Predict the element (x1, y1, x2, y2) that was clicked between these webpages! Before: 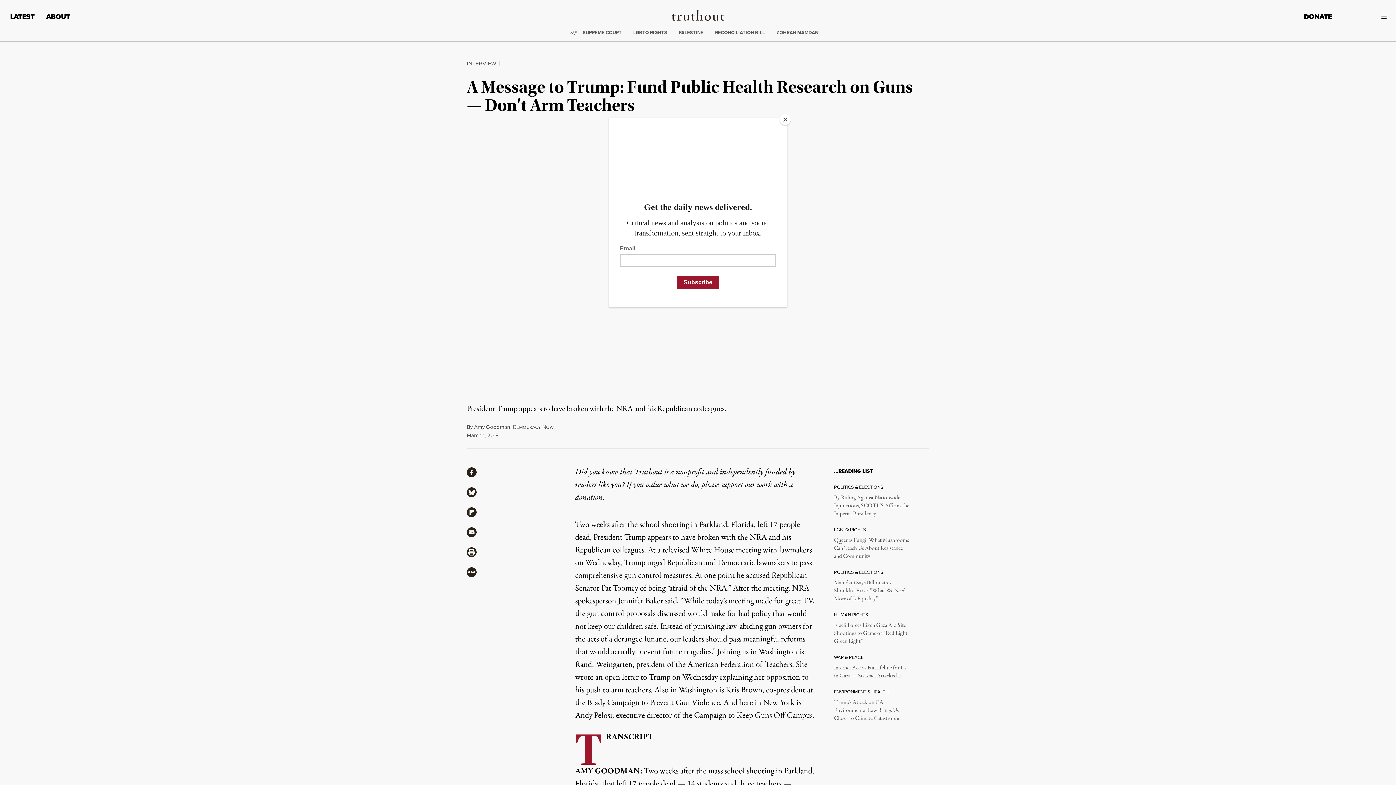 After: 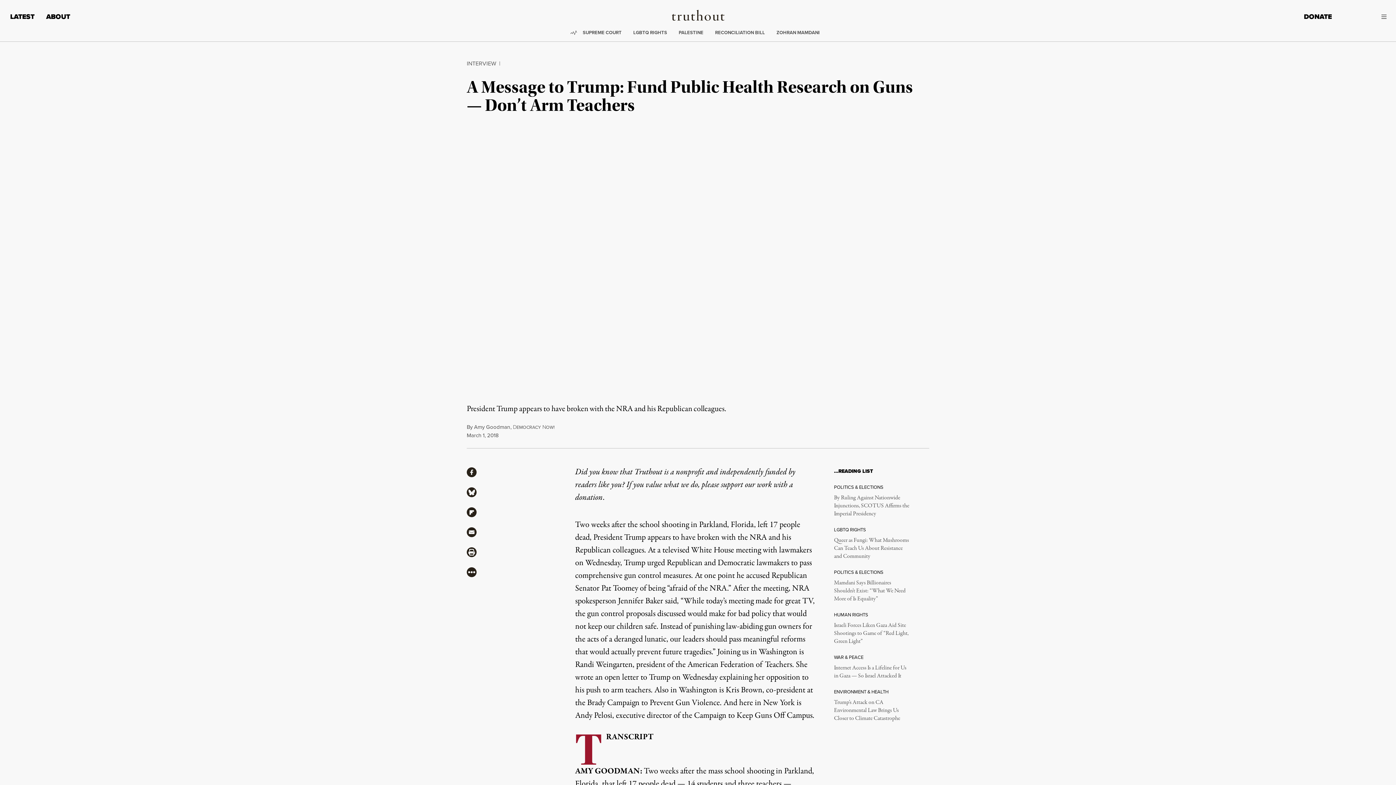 Action: bbox: (780, 114, 790, 125) label: Close